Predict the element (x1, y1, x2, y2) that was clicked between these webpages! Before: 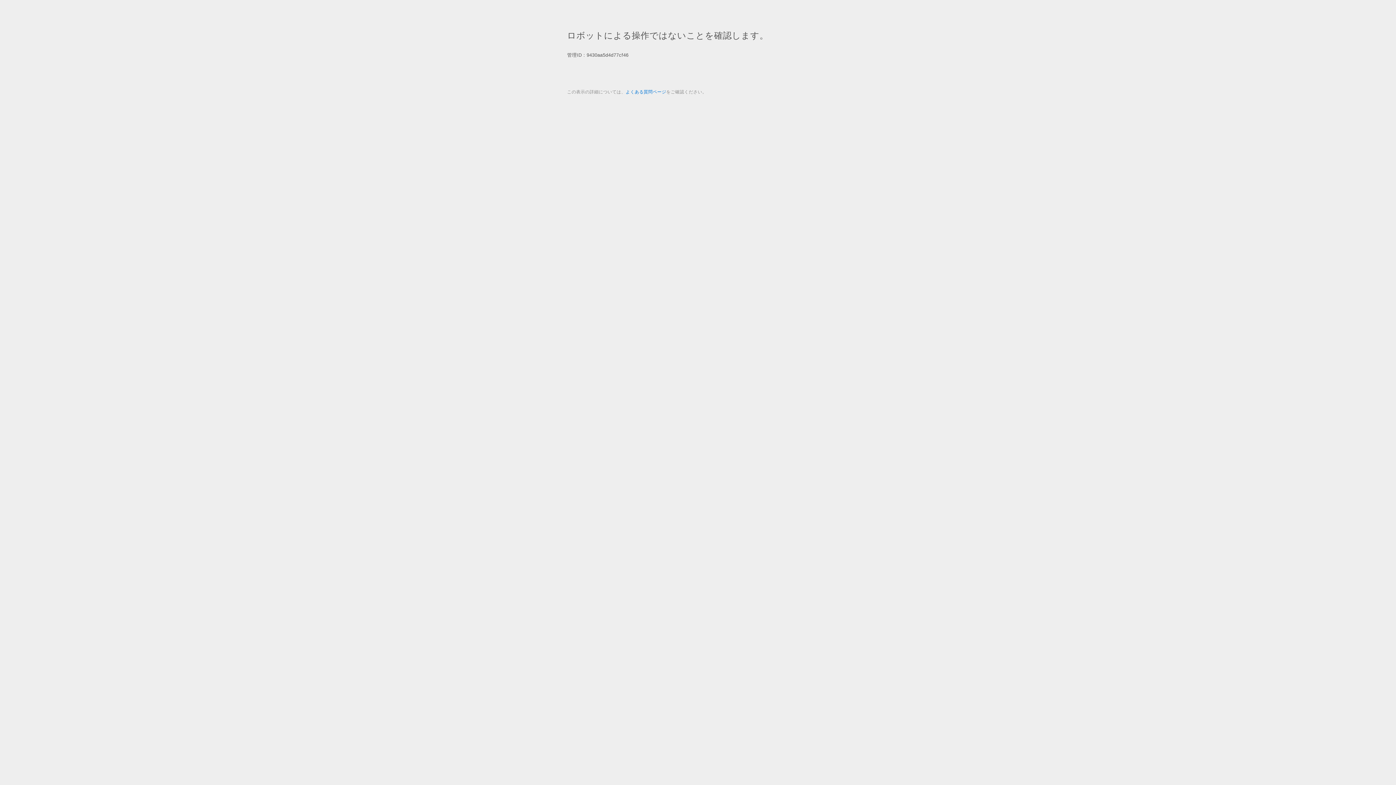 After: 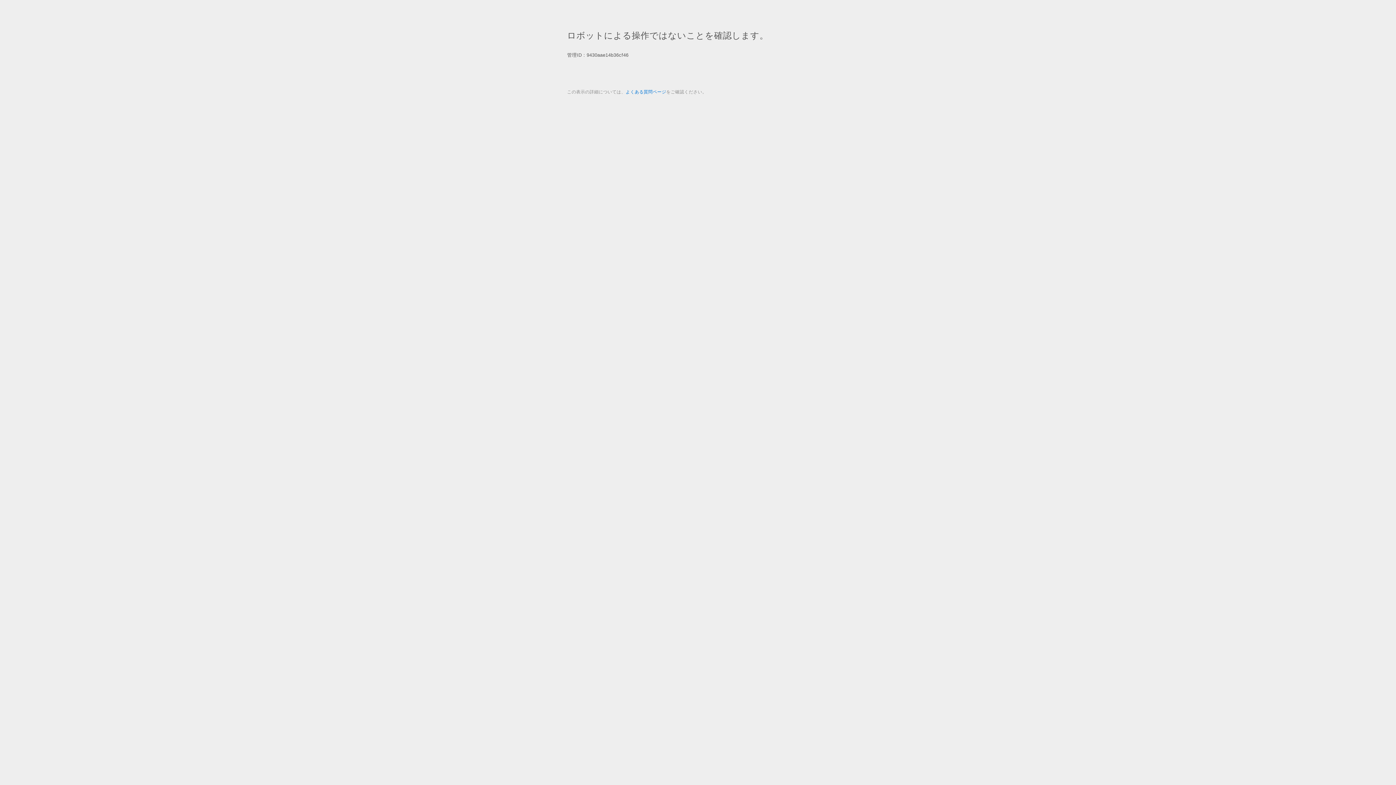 Action: label: よくある質問ページ bbox: (625, 89, 666, 94)